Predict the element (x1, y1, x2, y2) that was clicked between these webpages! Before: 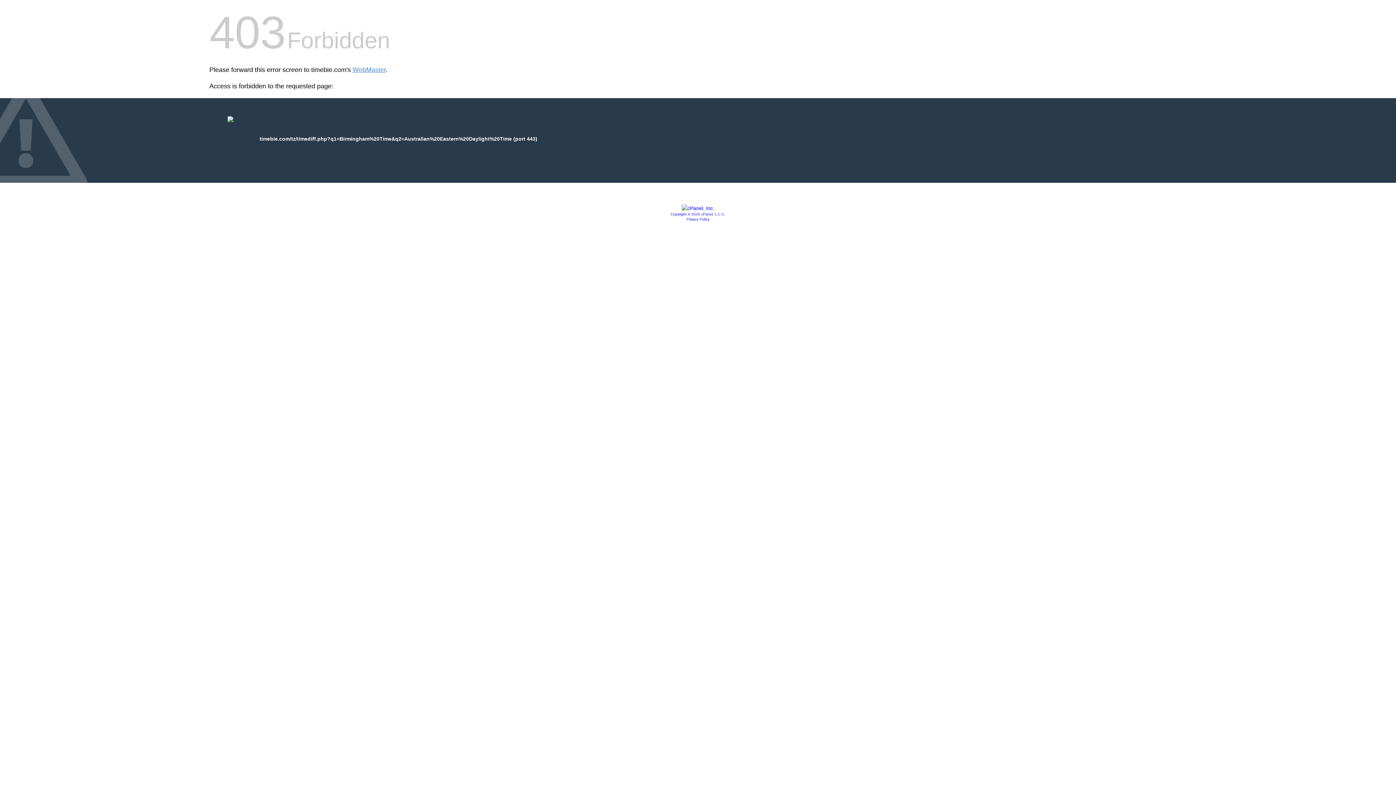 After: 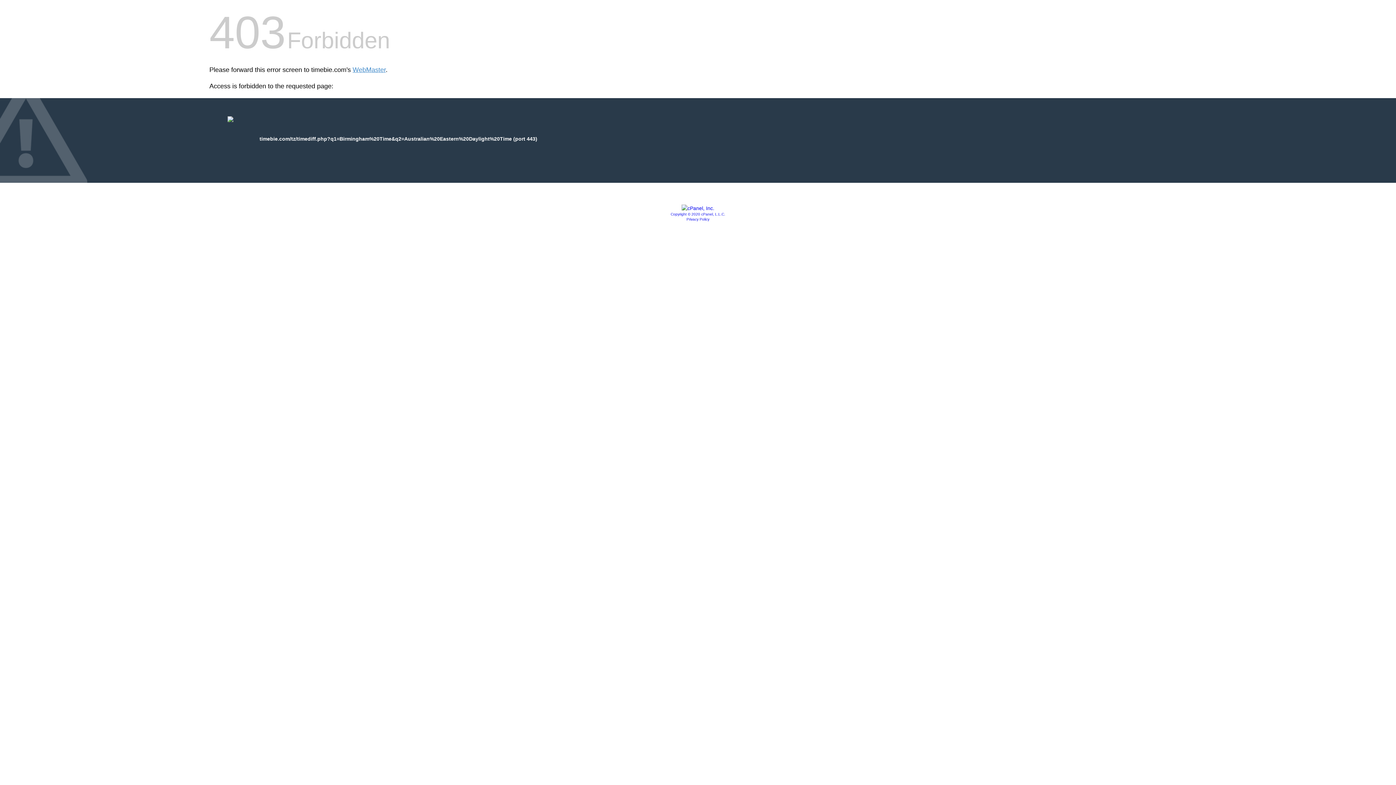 Action: bbox: (686, 217, 709, 221) label: Privacy Policy